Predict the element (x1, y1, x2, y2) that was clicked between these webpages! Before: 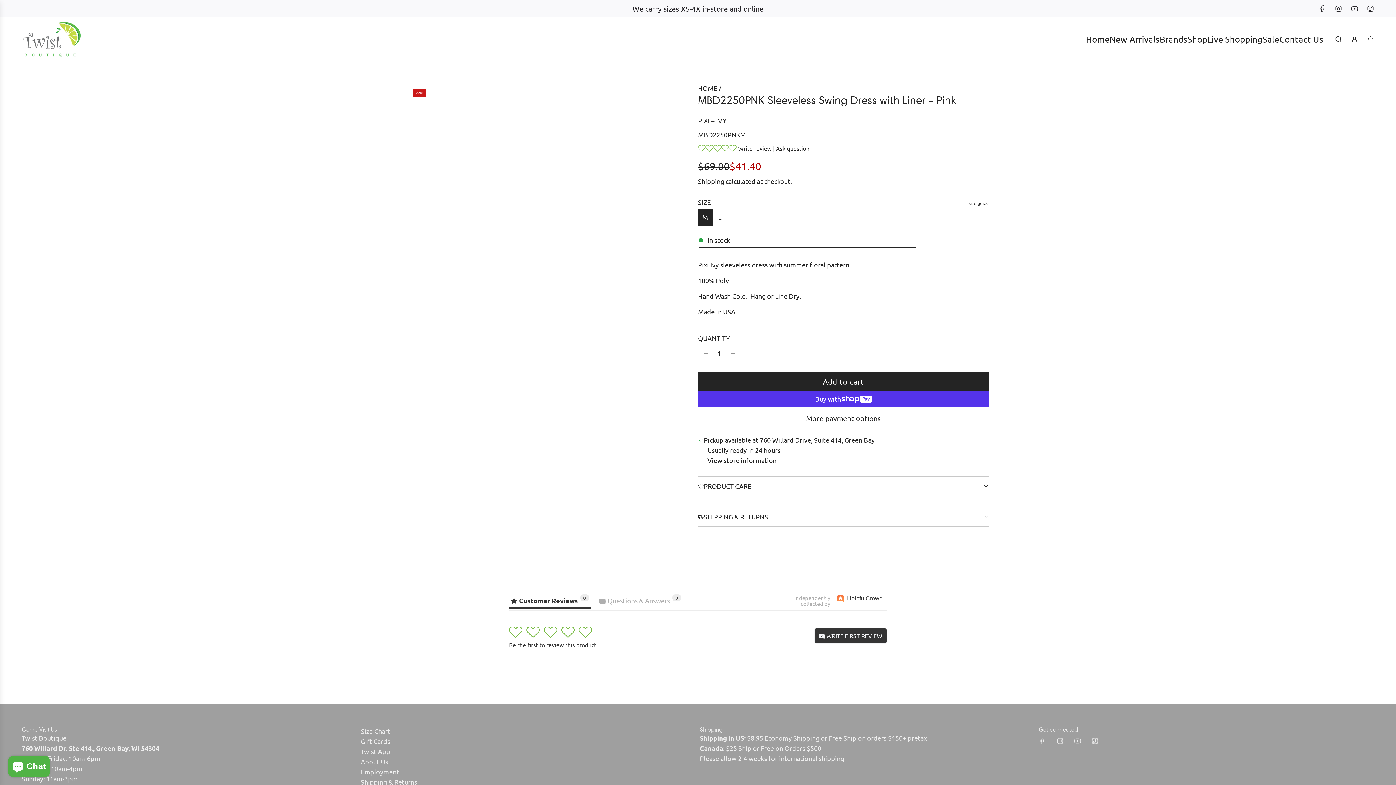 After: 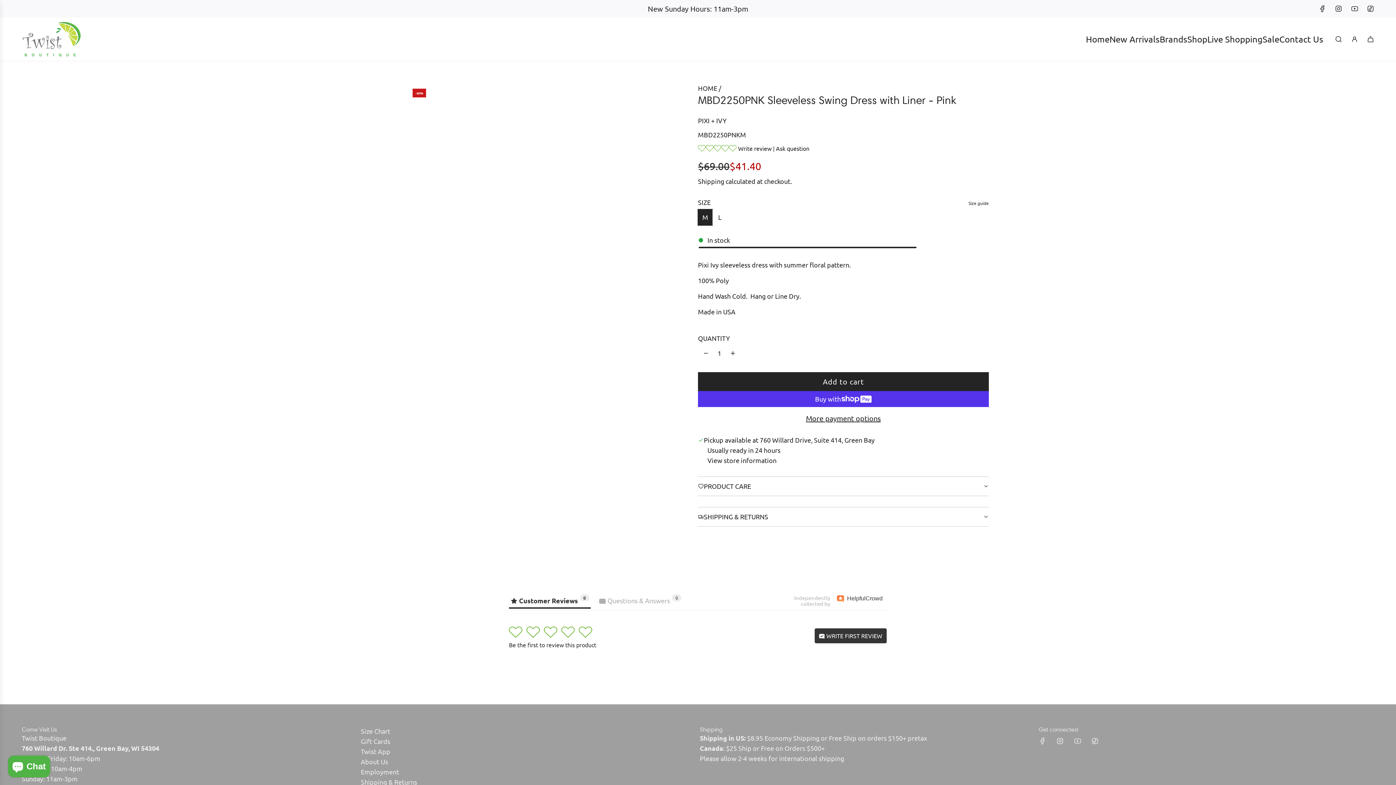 Action: bbox: (1346, 5, 1362, 12) label: YouTube